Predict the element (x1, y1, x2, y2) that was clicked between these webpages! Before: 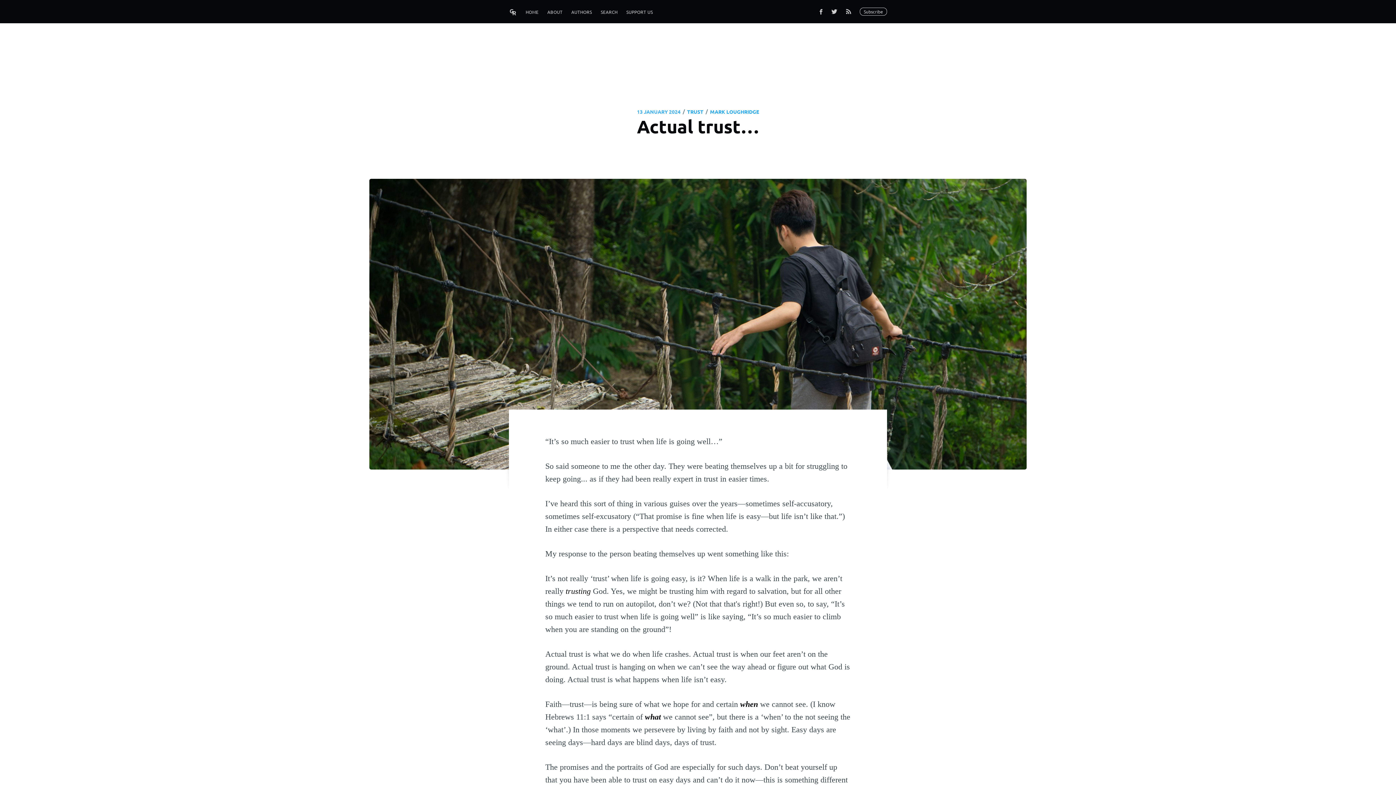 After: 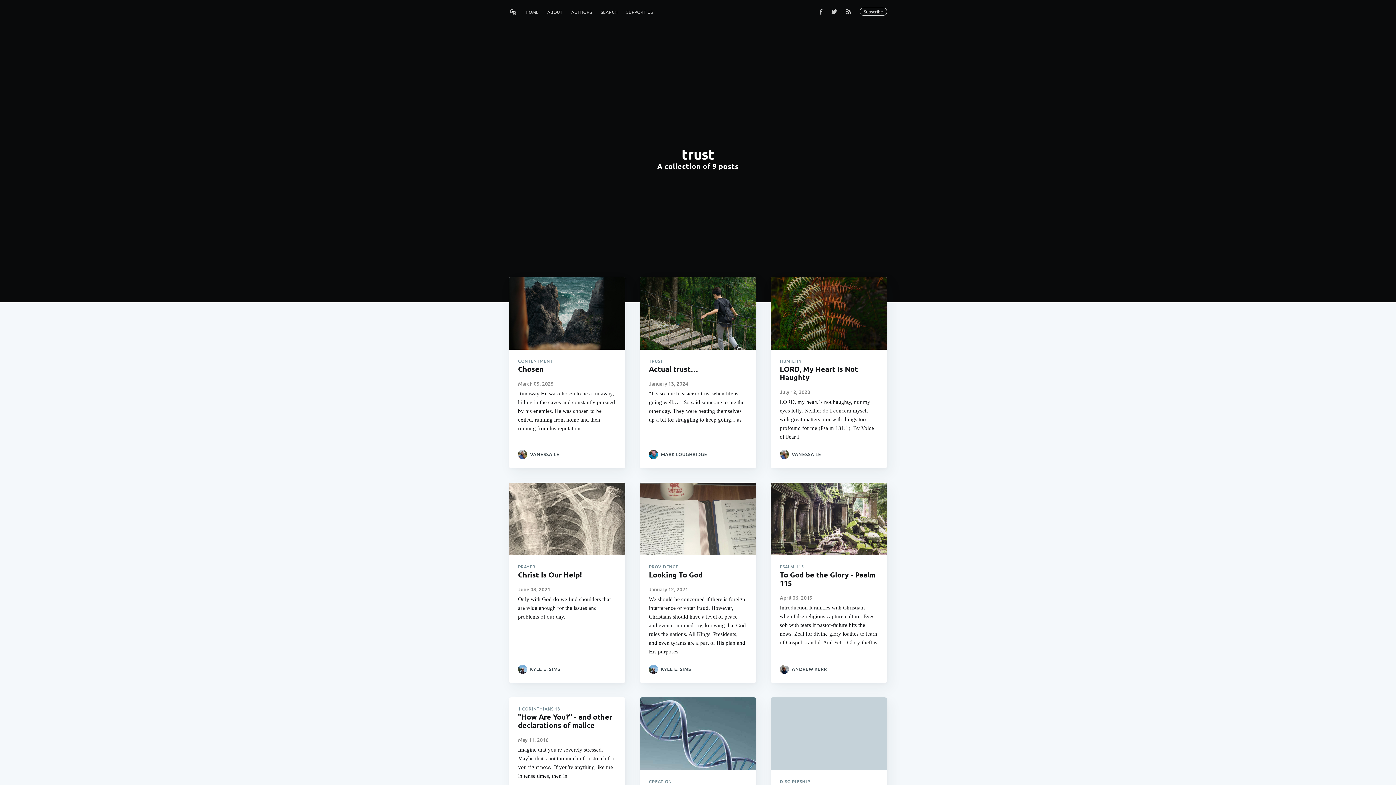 Action: bbox: (687, 107, 703, 115) label: TRUST